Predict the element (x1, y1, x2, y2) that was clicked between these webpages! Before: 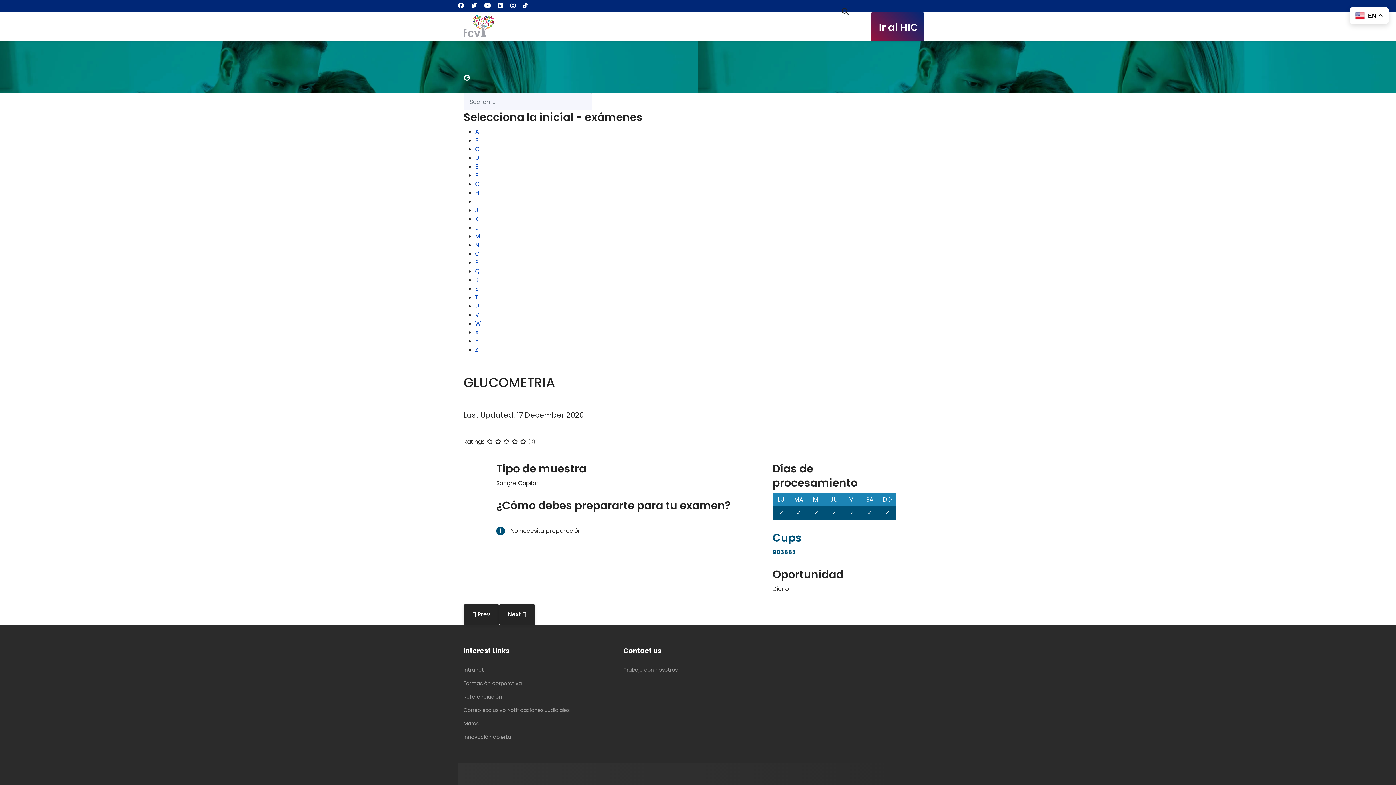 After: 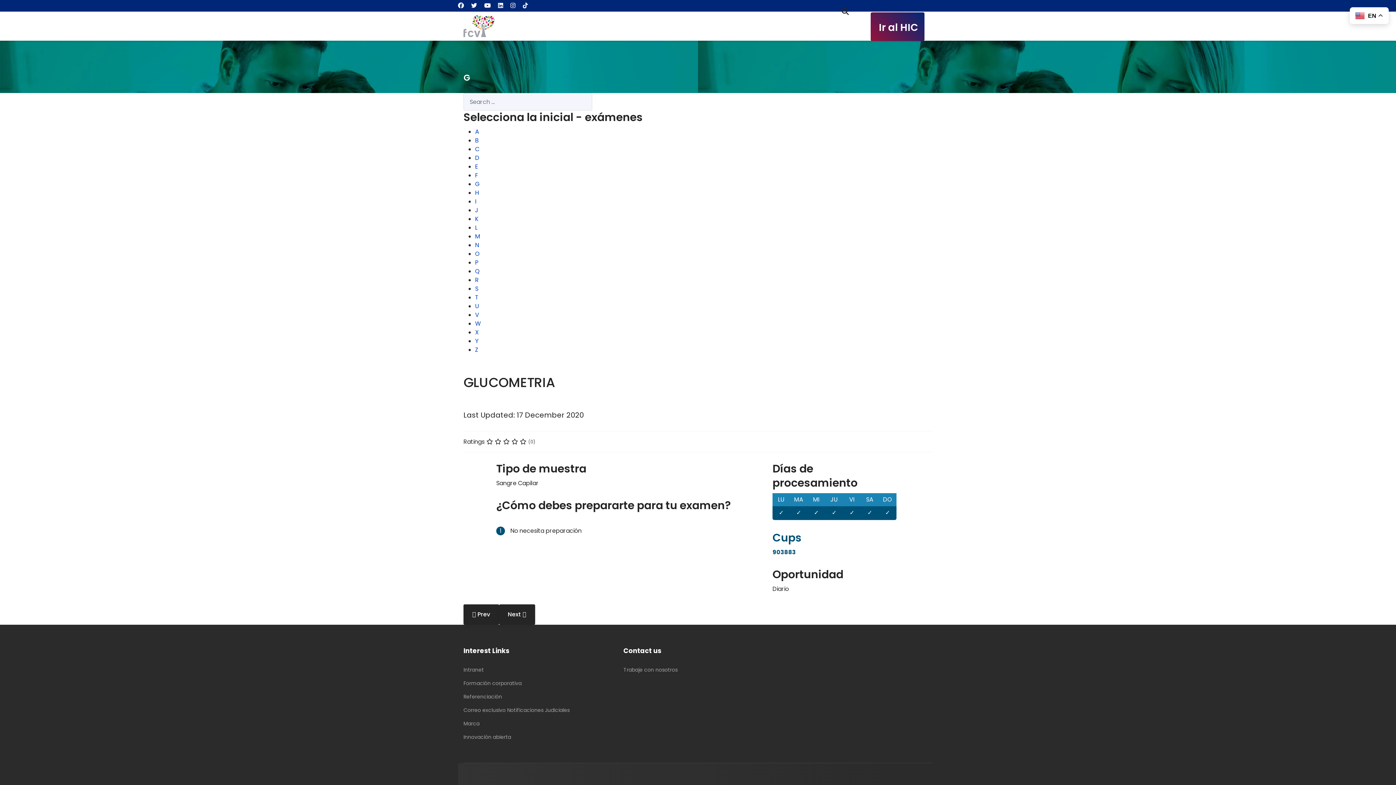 Action: bbox: (471, 1, 477, 9) label: Twitter